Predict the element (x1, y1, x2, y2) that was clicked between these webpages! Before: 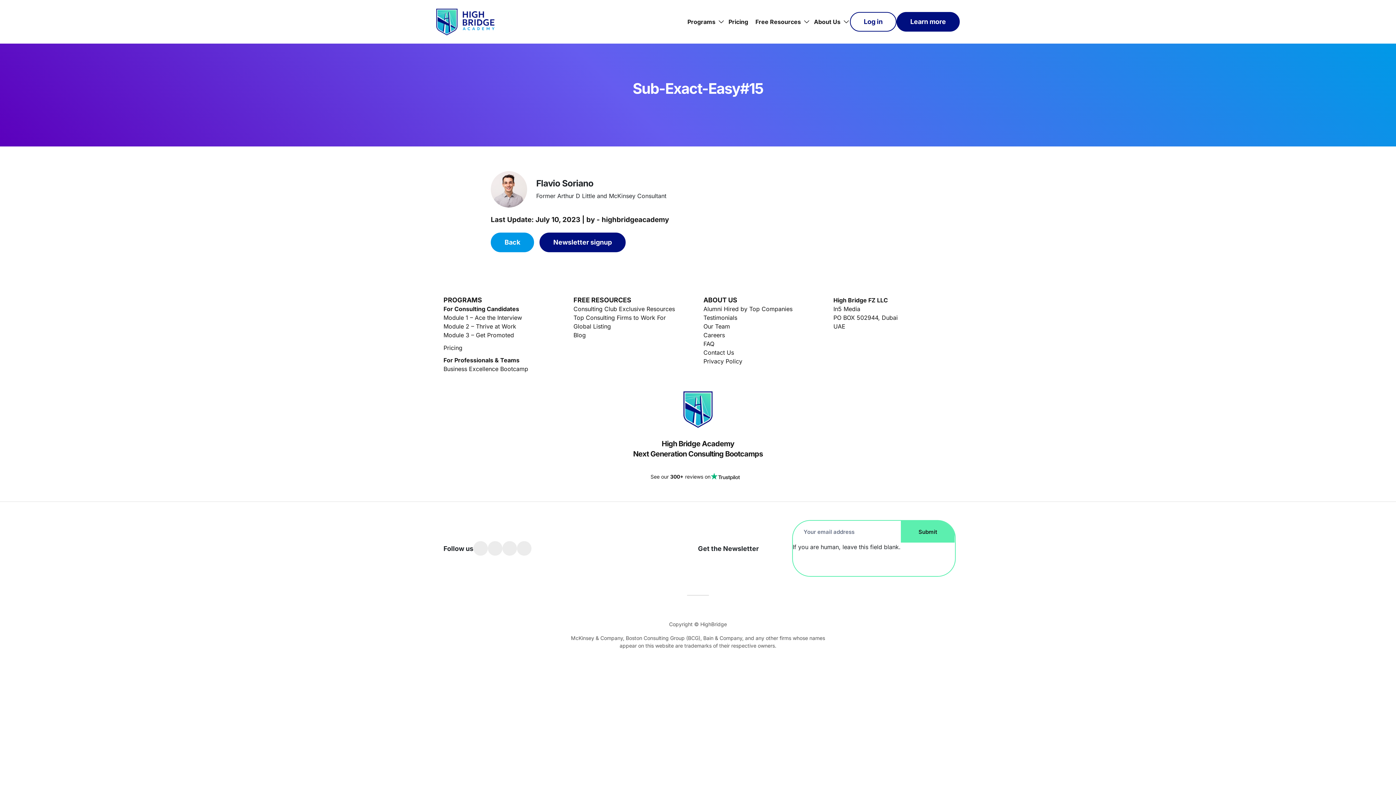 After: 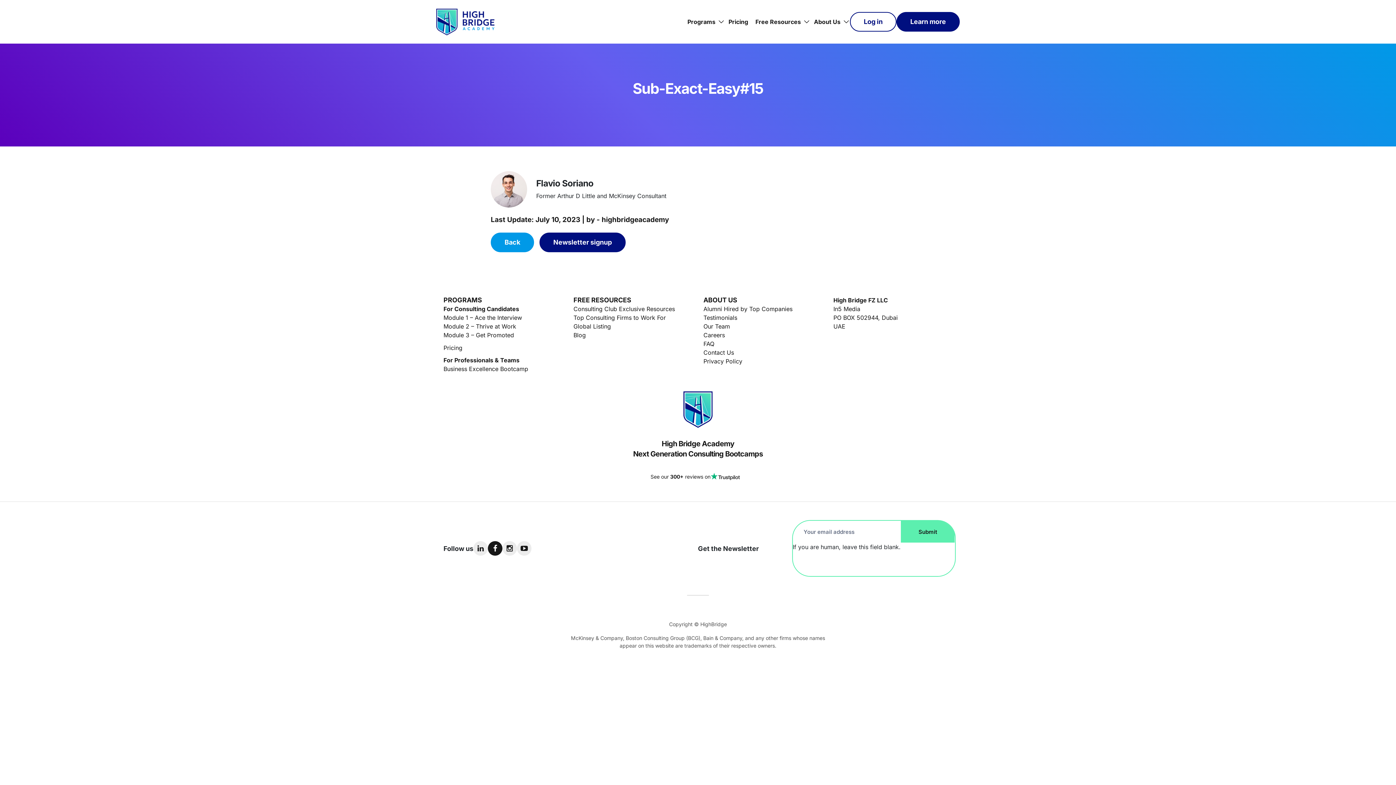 Action: bbox: (488, 541, 502, 556)